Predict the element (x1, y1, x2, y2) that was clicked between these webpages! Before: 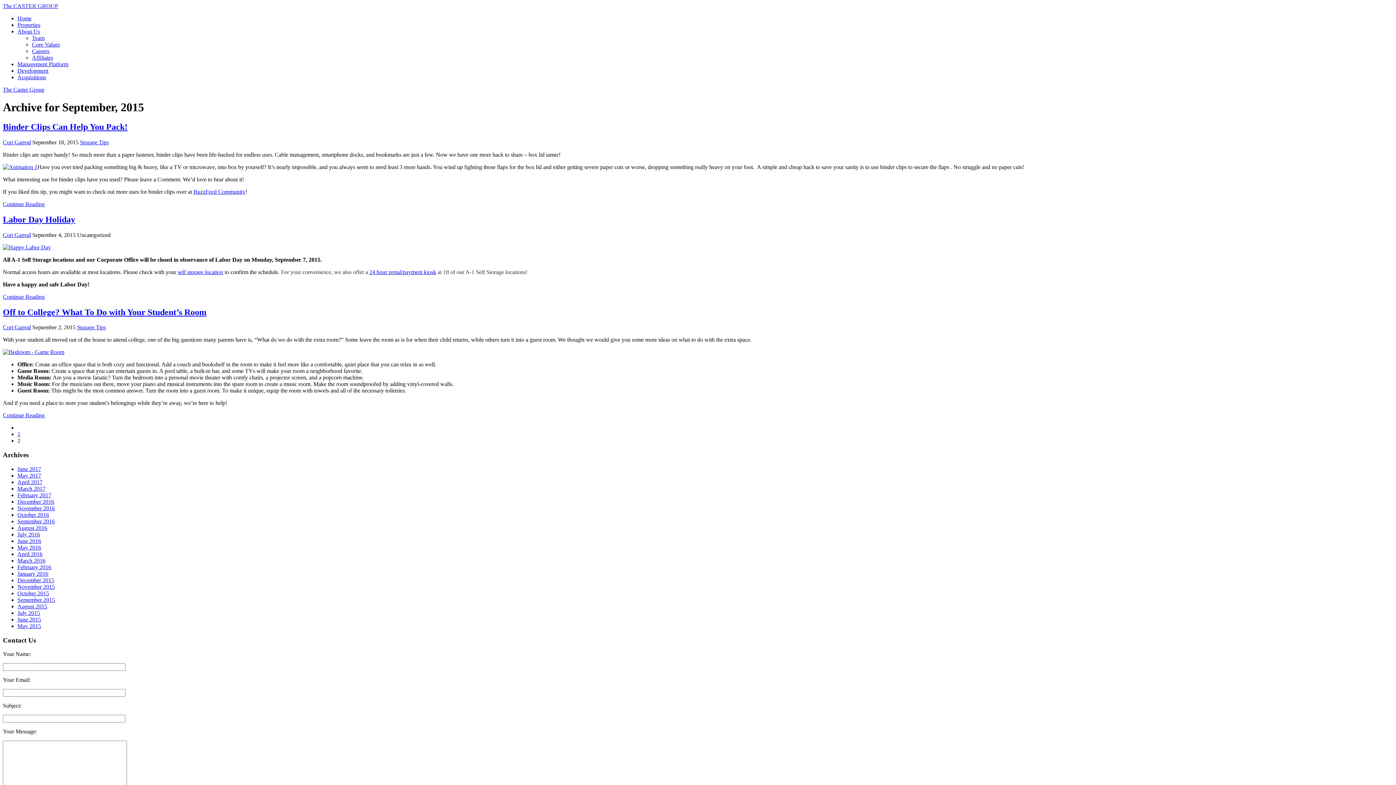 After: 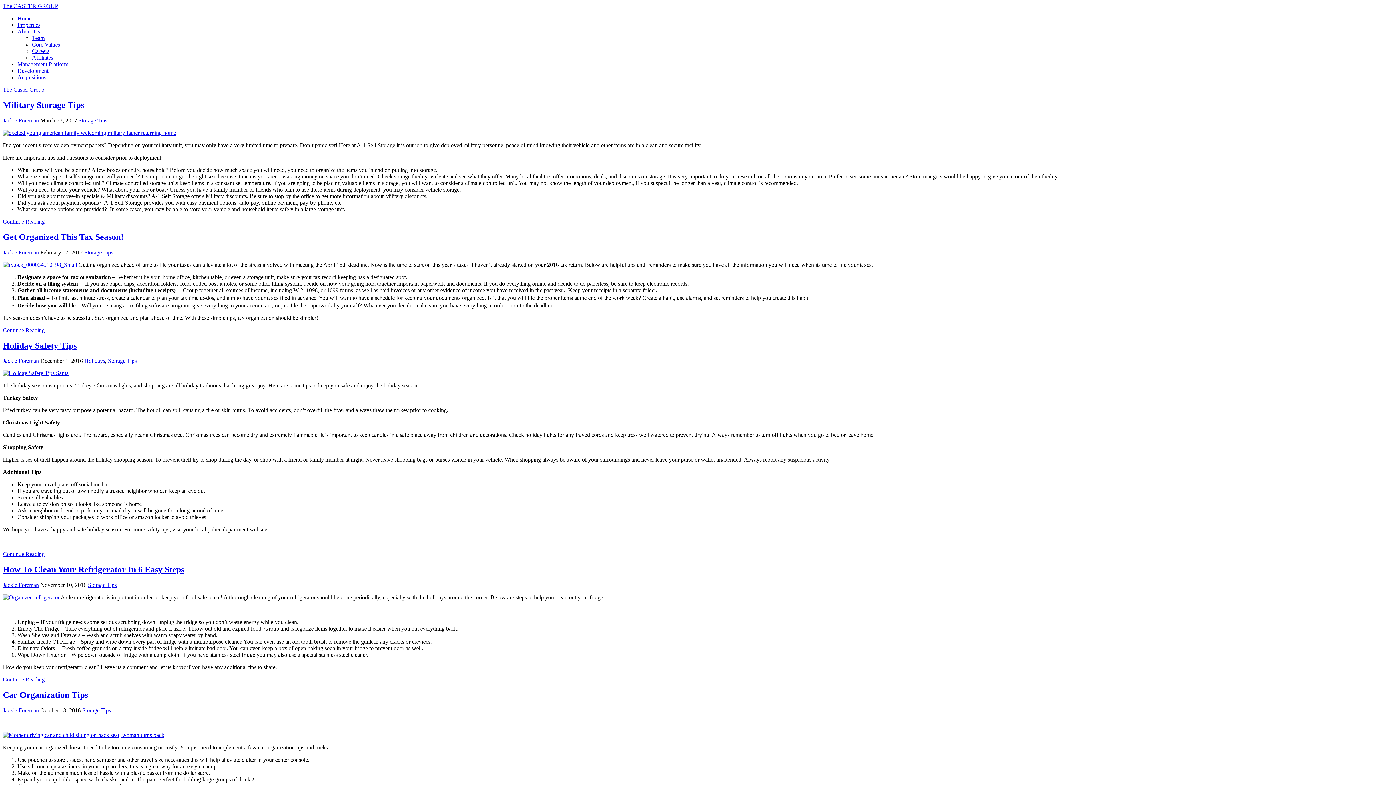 Action: label: Storage Tips bbox: (80, 139, 108, 145)